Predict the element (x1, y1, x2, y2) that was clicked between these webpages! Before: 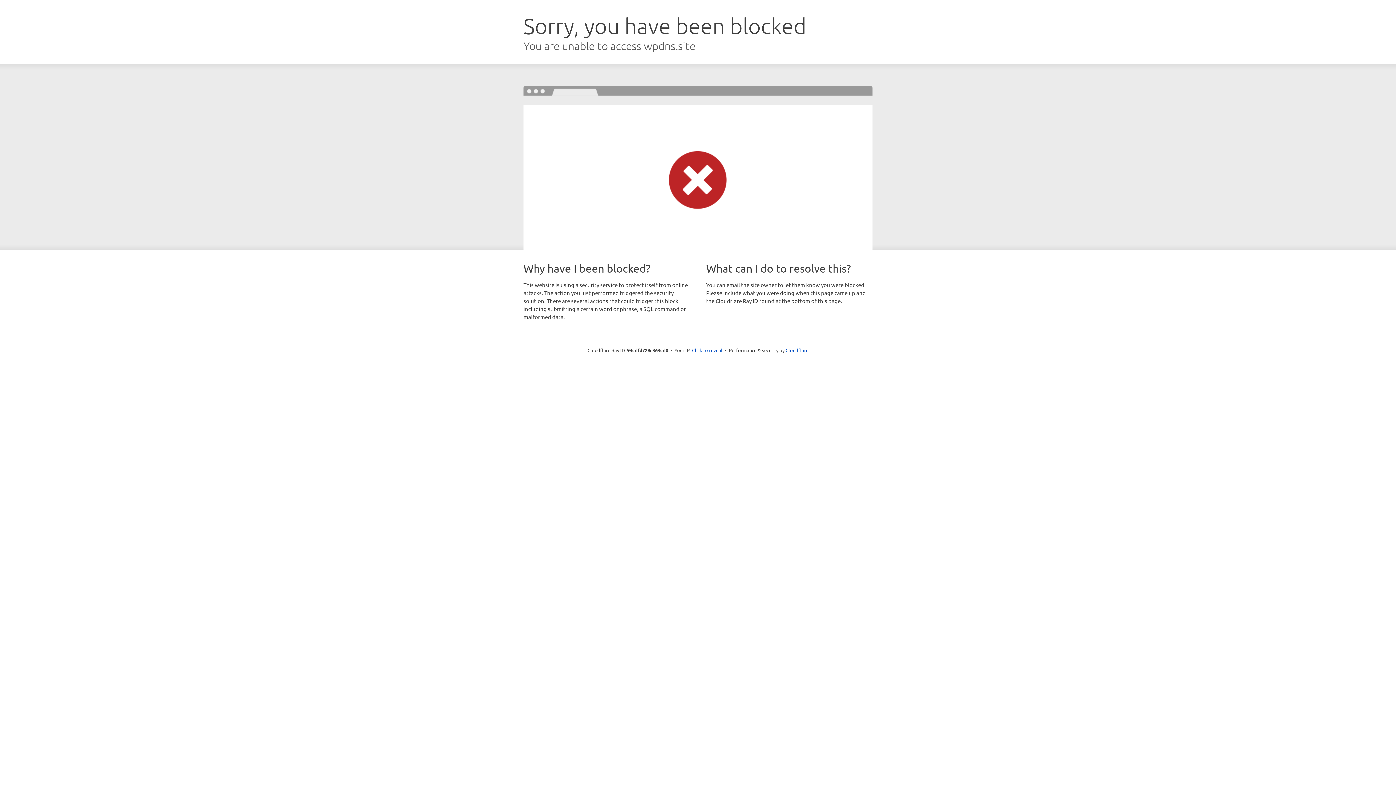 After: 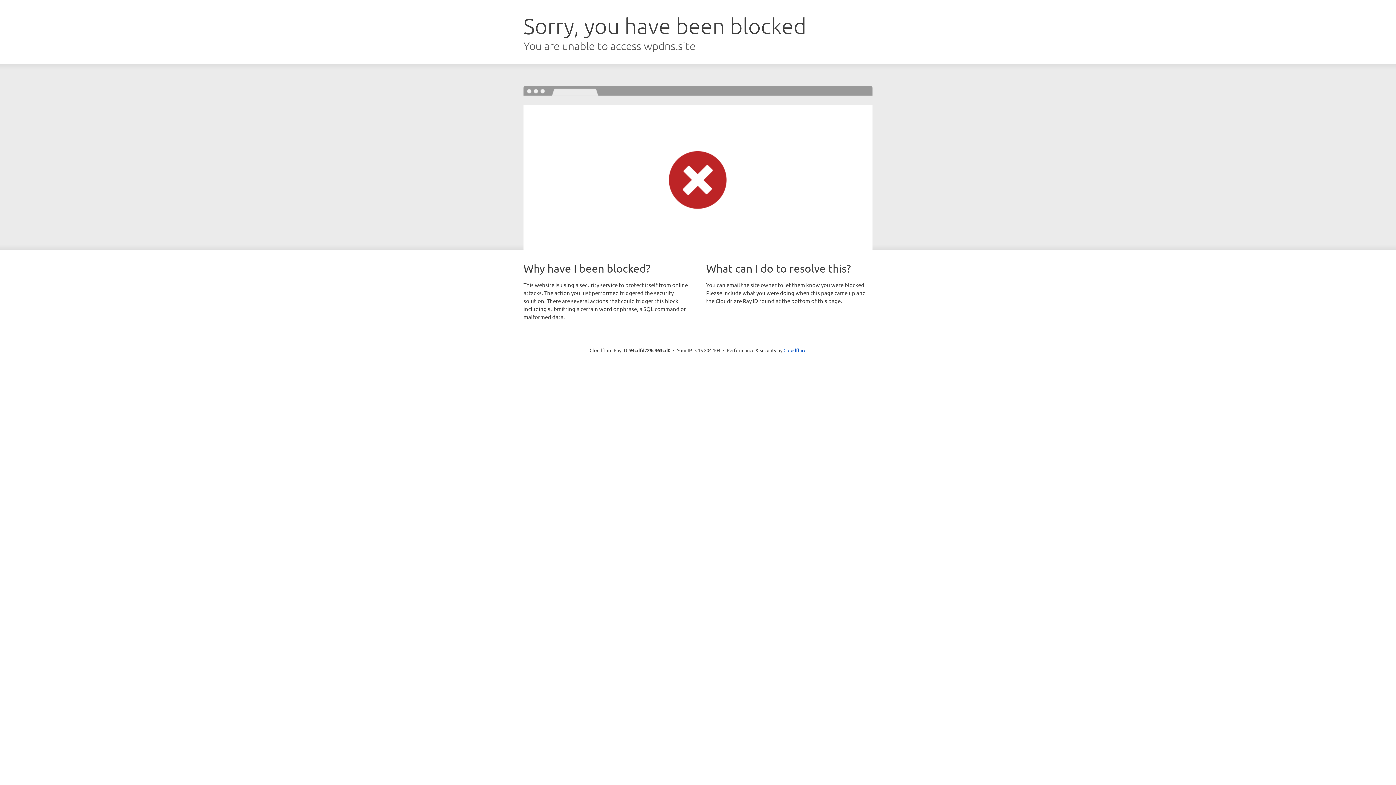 Action: bbox: (692, 346, 722, 353) label: Click to reveal